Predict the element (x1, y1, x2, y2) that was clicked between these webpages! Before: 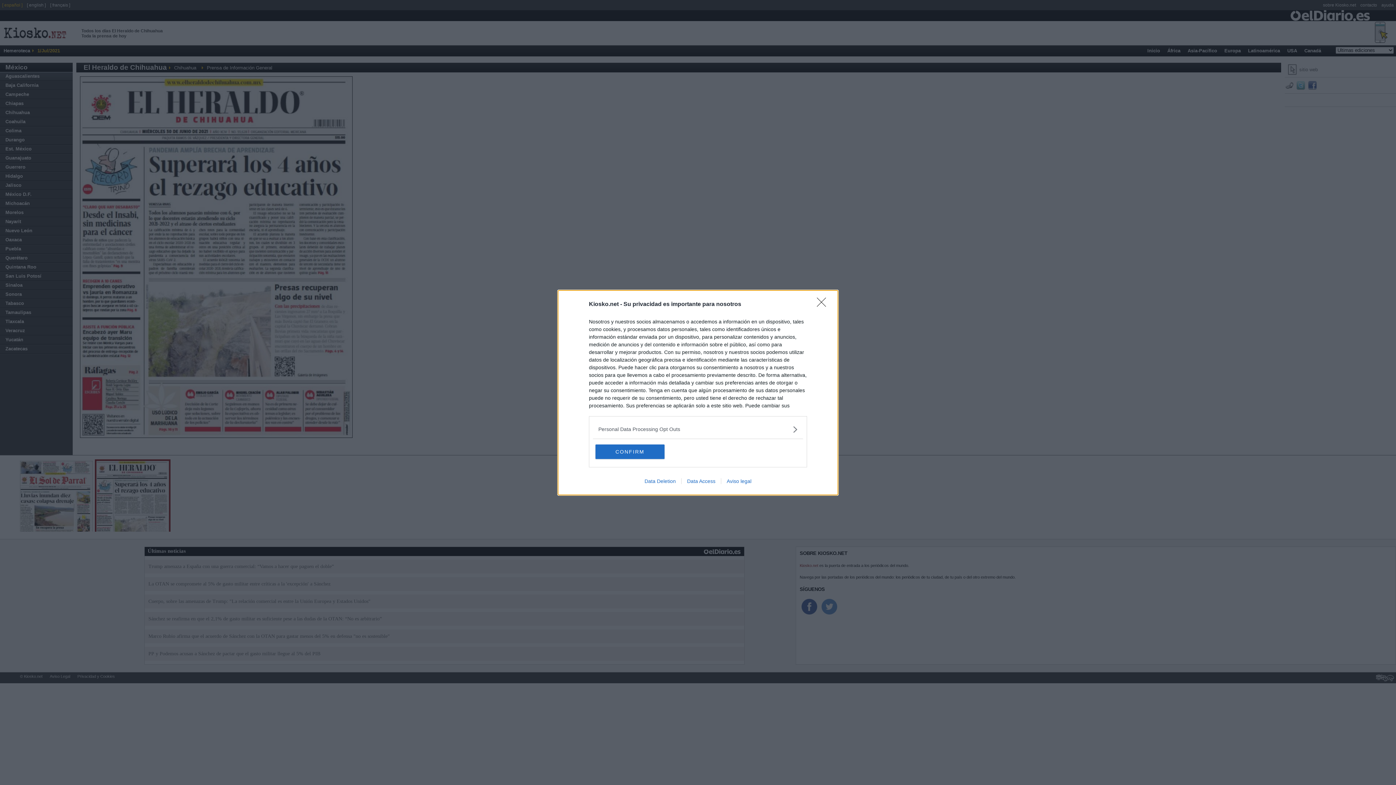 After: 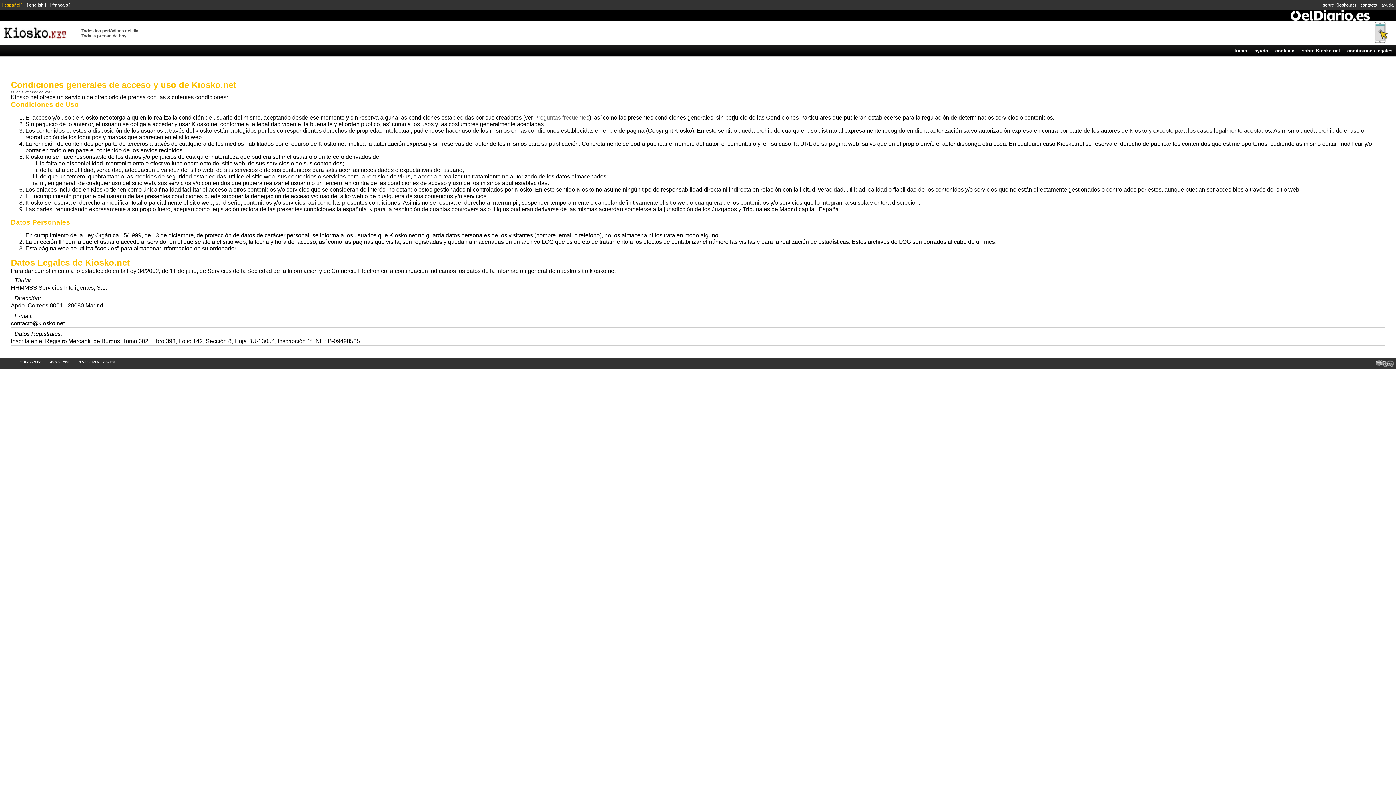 Action: bbox: (721, 478, 757, 484) label: Aviso legal